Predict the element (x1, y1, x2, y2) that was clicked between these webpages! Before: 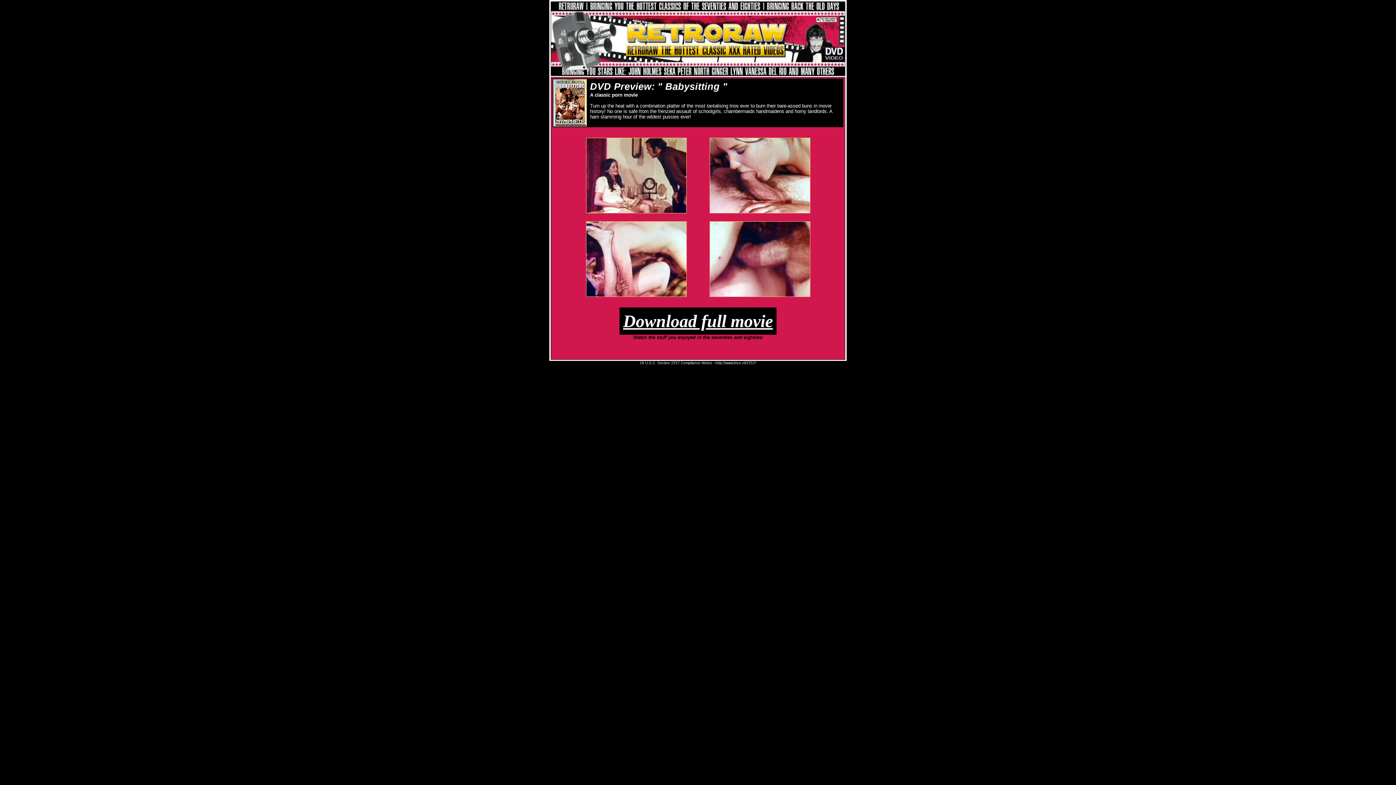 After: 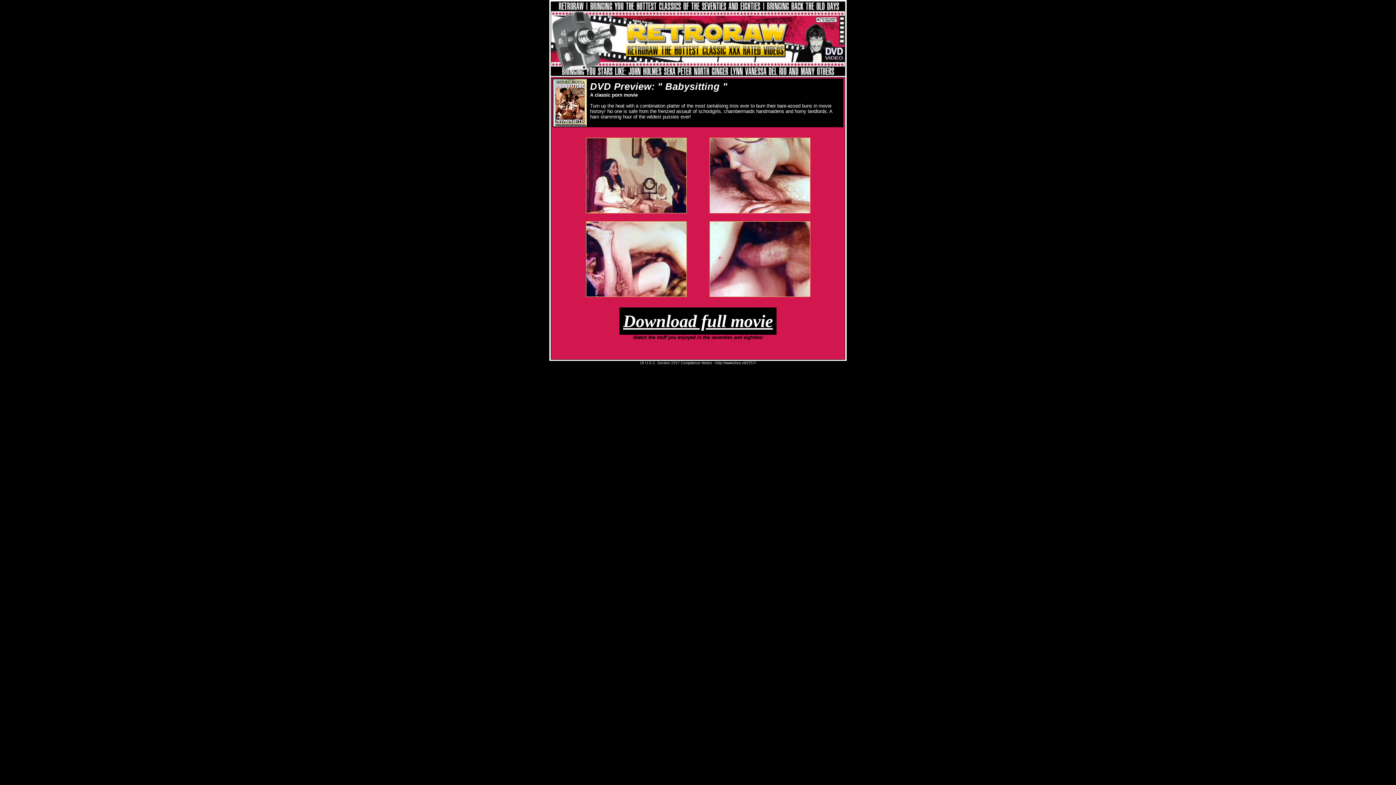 Action: bbox: (586, 208, 686, 214)